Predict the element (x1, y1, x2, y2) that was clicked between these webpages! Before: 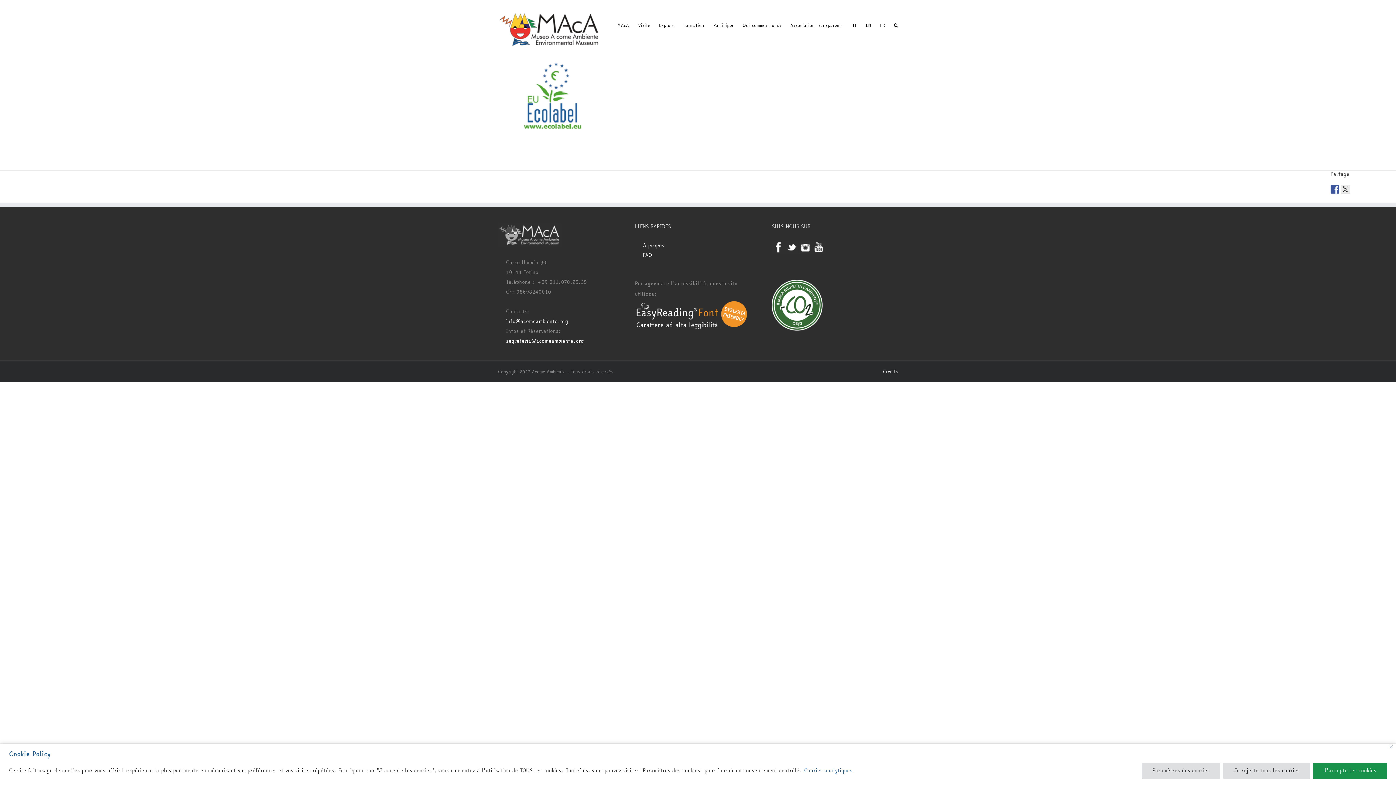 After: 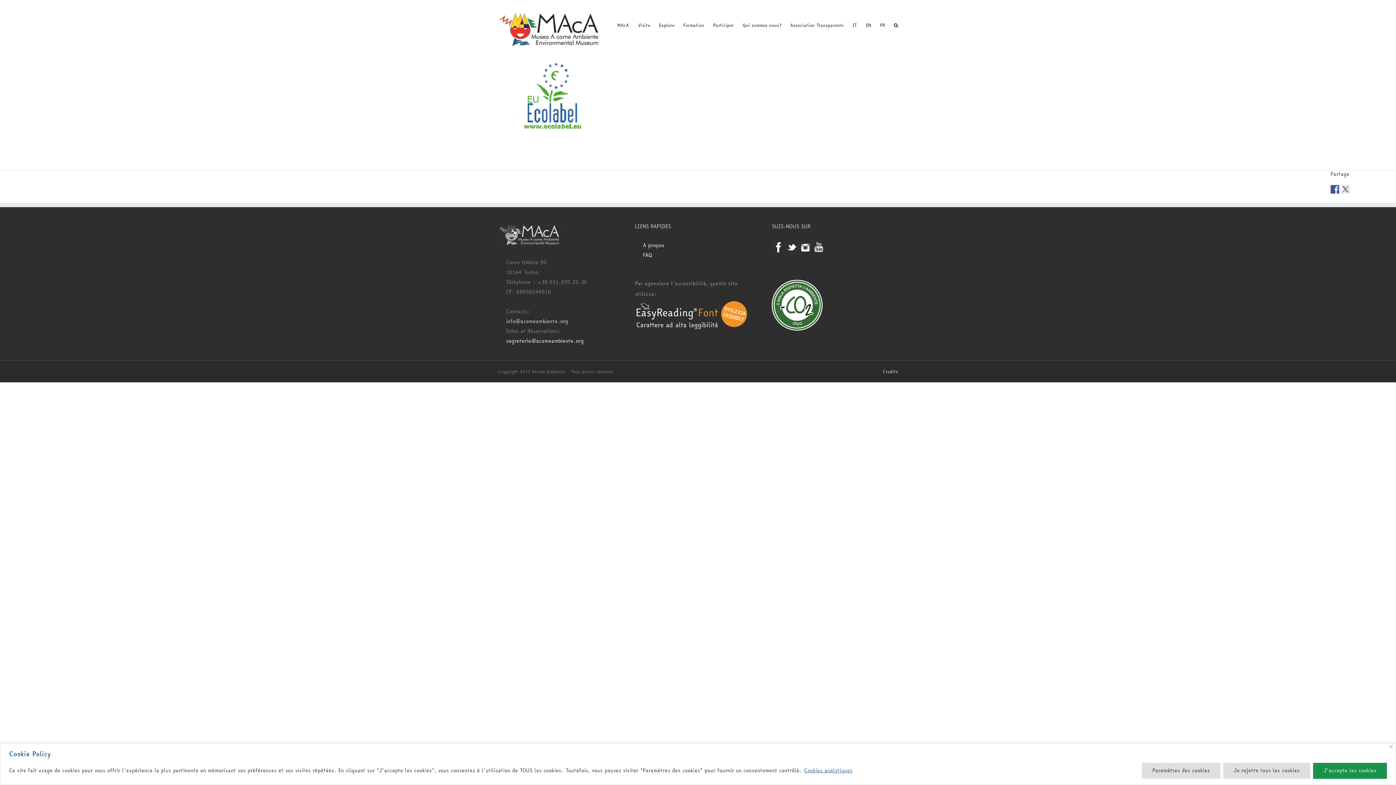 Action: bbox: (506, 317, 568, 325) label: info@acomeambiente.org